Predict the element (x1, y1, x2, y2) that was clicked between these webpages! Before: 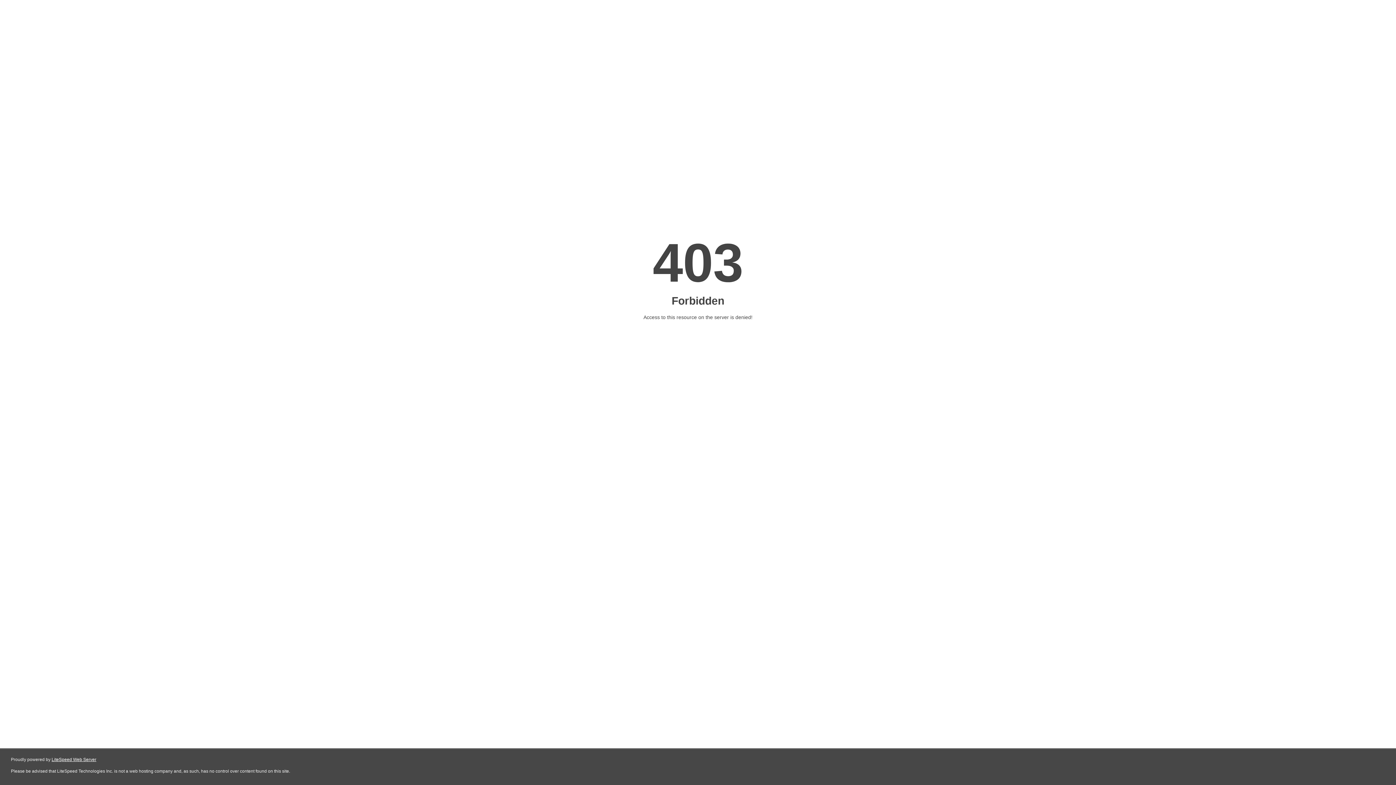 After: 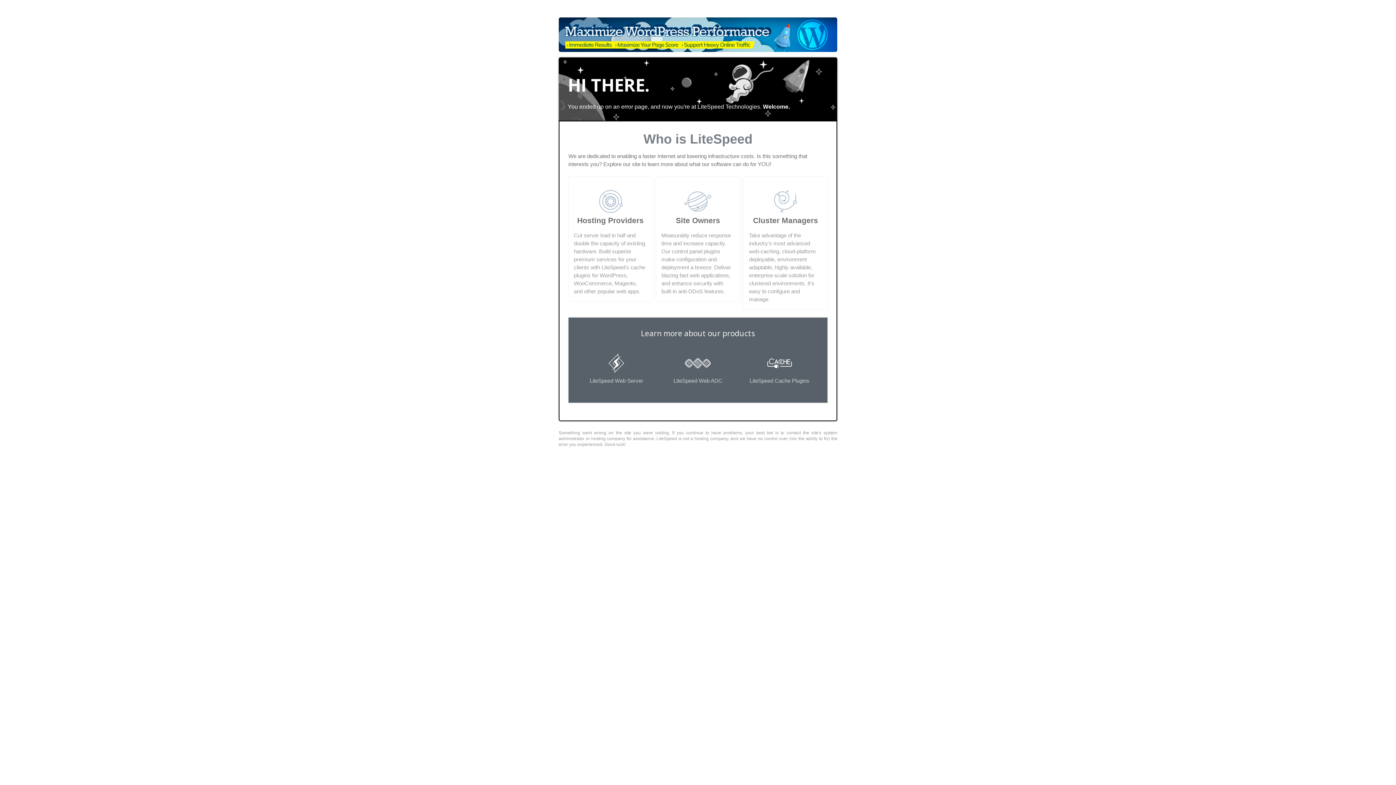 Action: bbox: (51, 757, 96, 762) label: LiteSpeed Web Server